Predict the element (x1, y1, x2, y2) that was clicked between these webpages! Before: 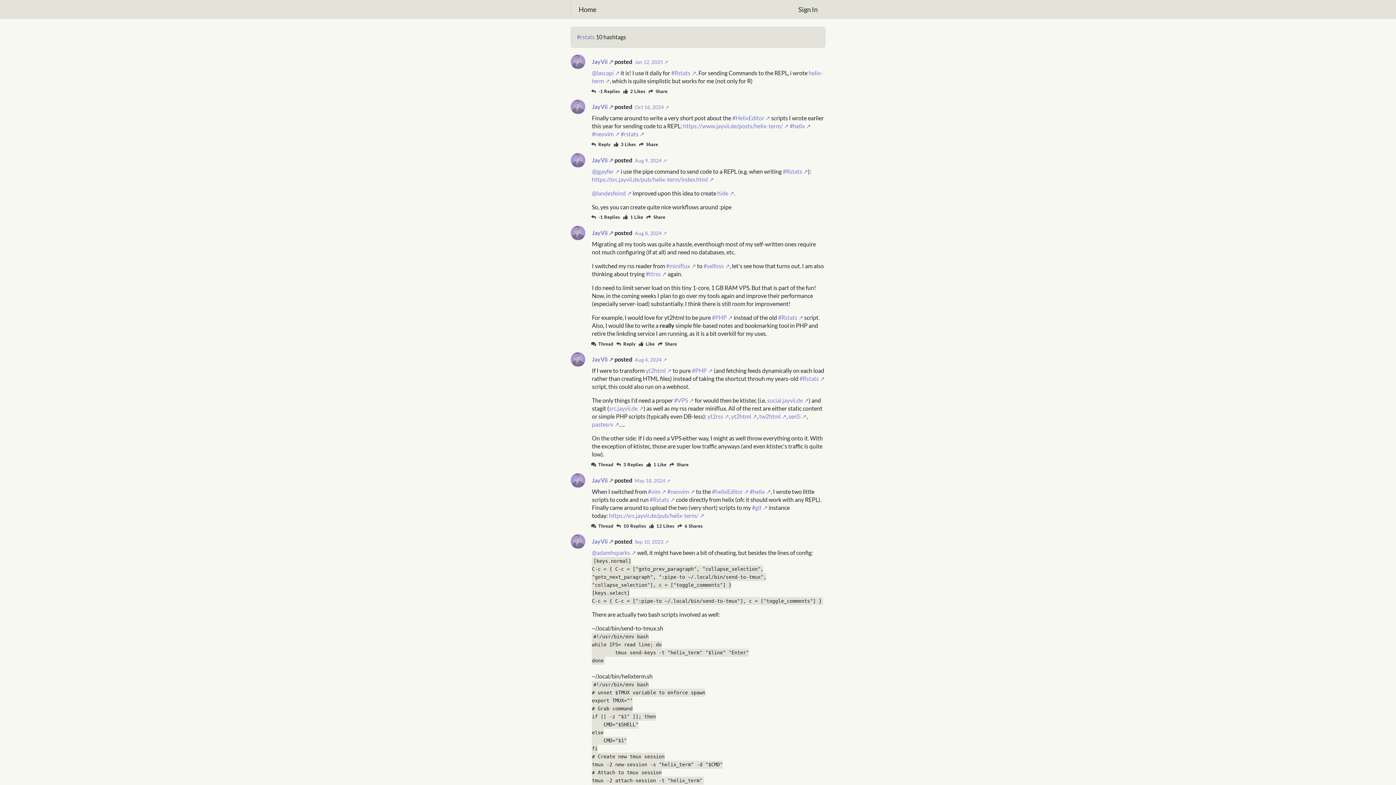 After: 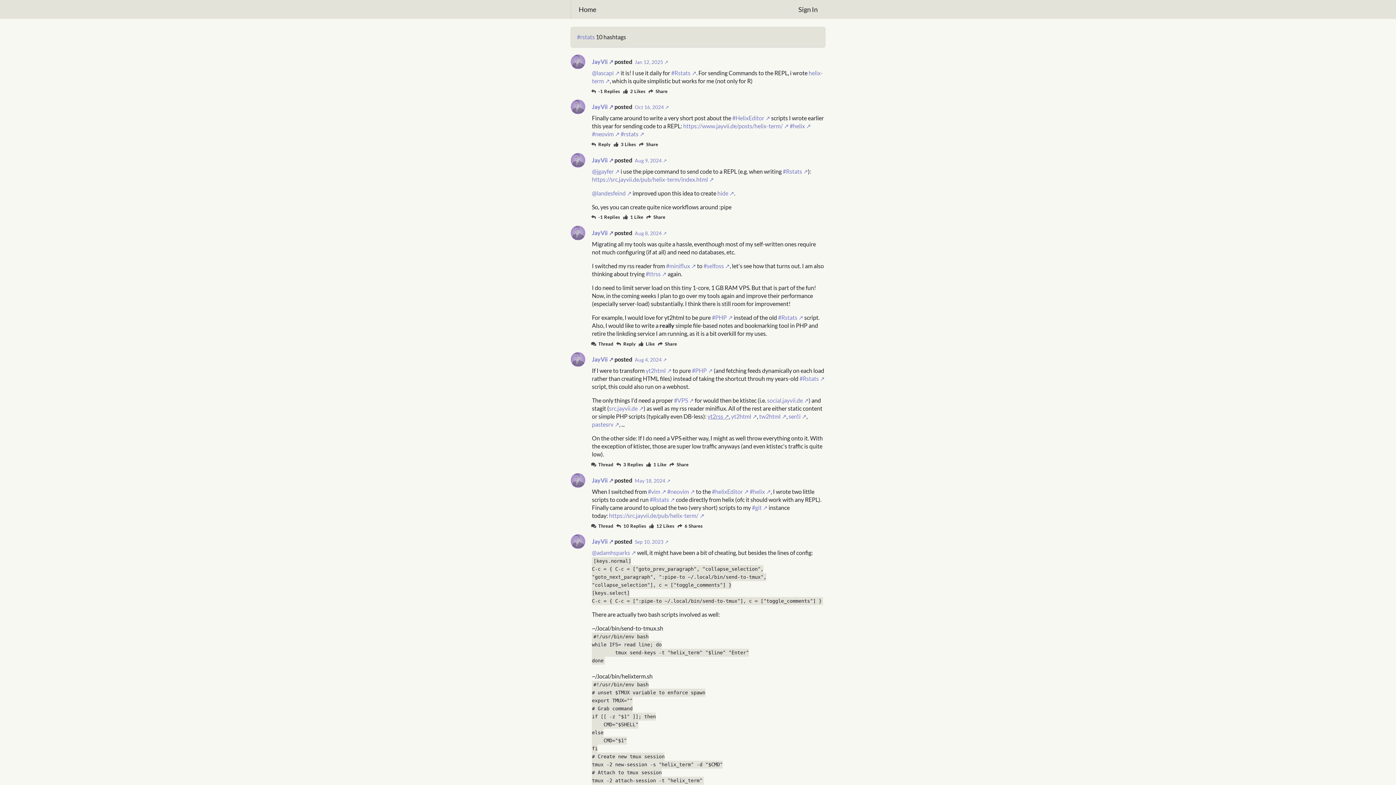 Action: label: yt2rss bbox: (707, 413, 729, 420)